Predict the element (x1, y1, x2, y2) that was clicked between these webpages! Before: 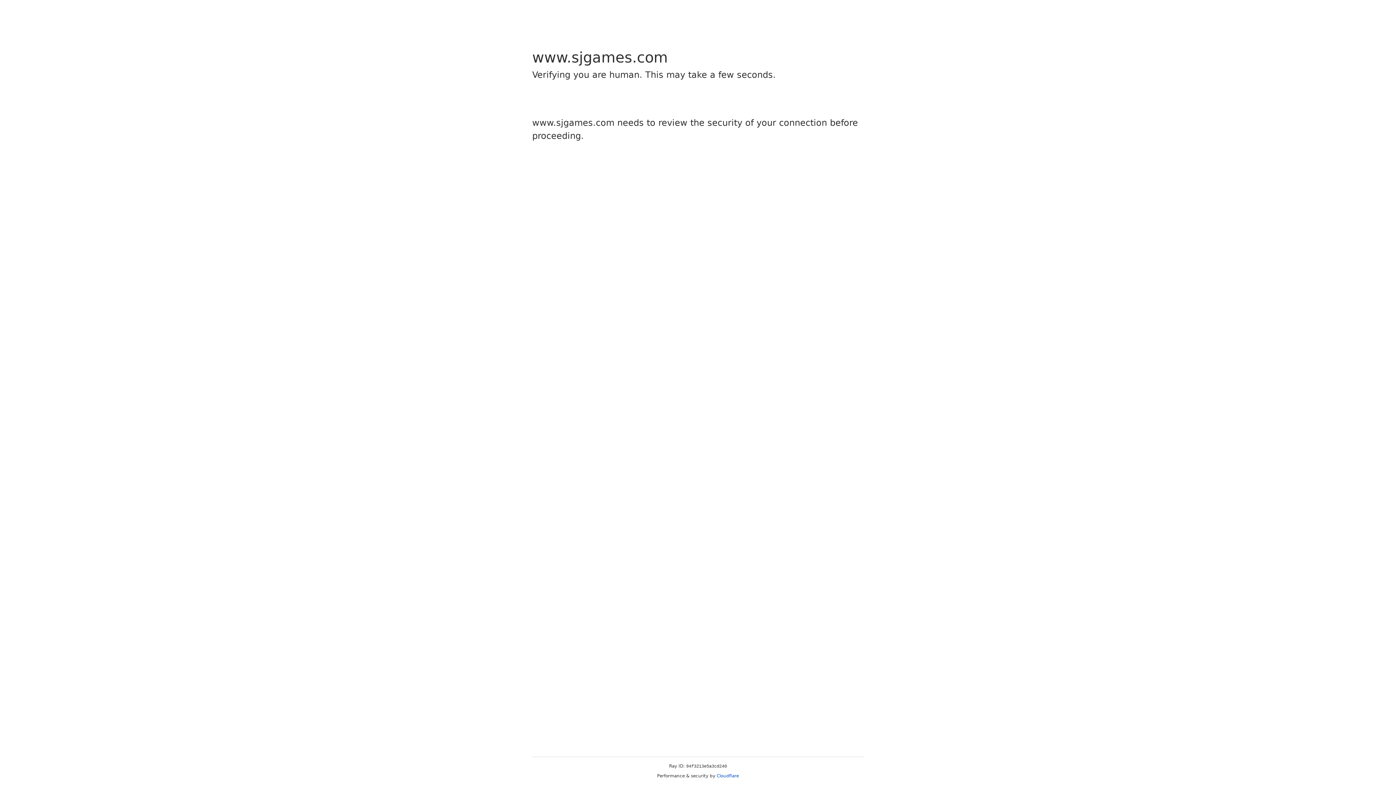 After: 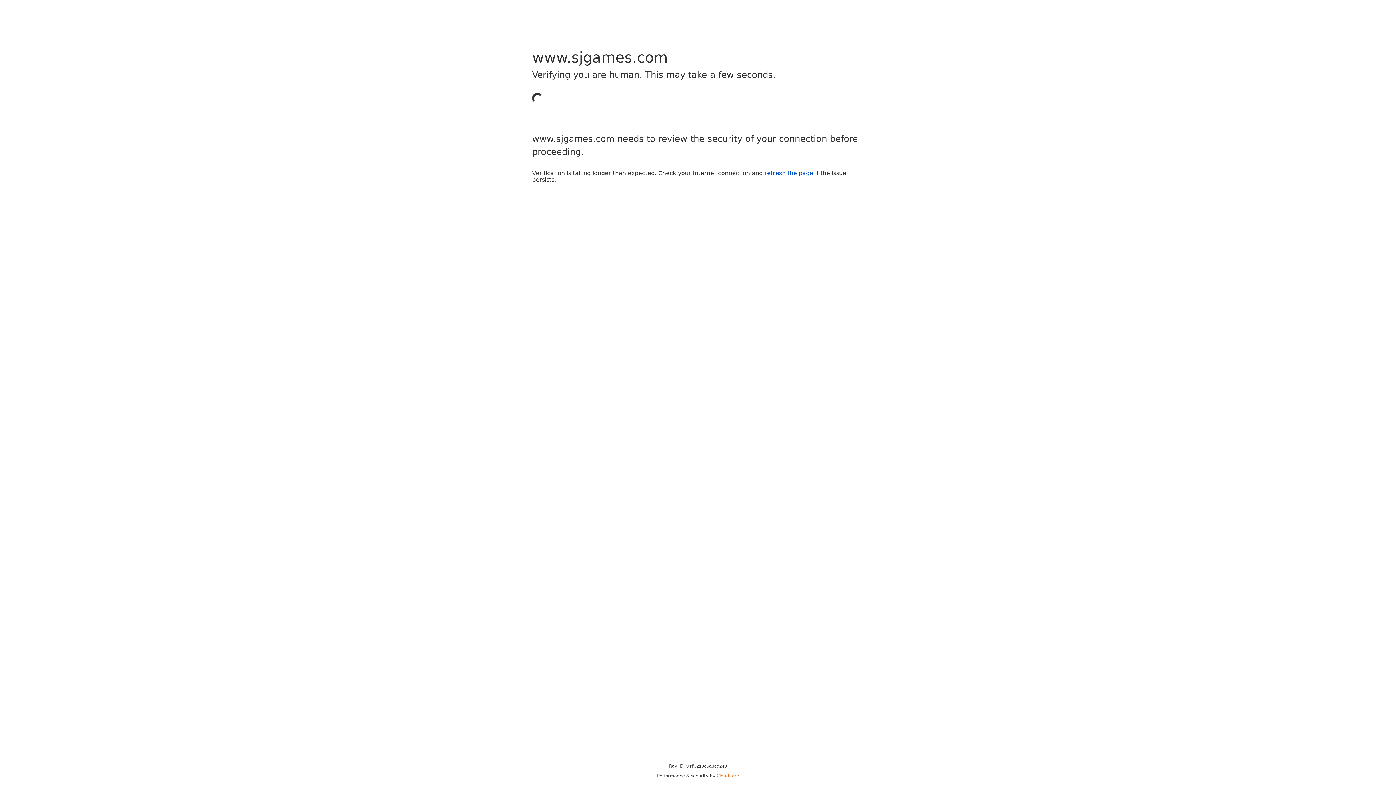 Action: bbox: (716, 773, 739, 778) label: Cloudflare